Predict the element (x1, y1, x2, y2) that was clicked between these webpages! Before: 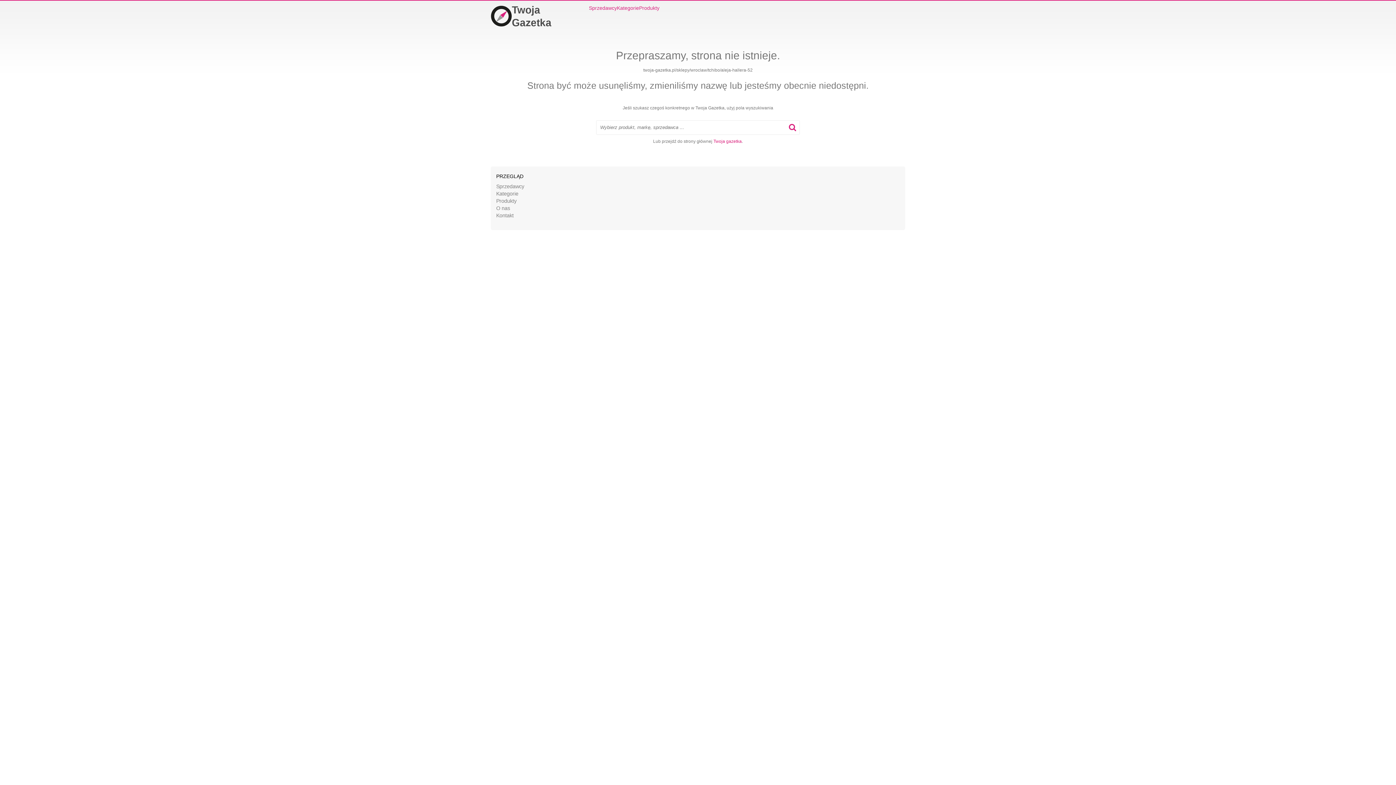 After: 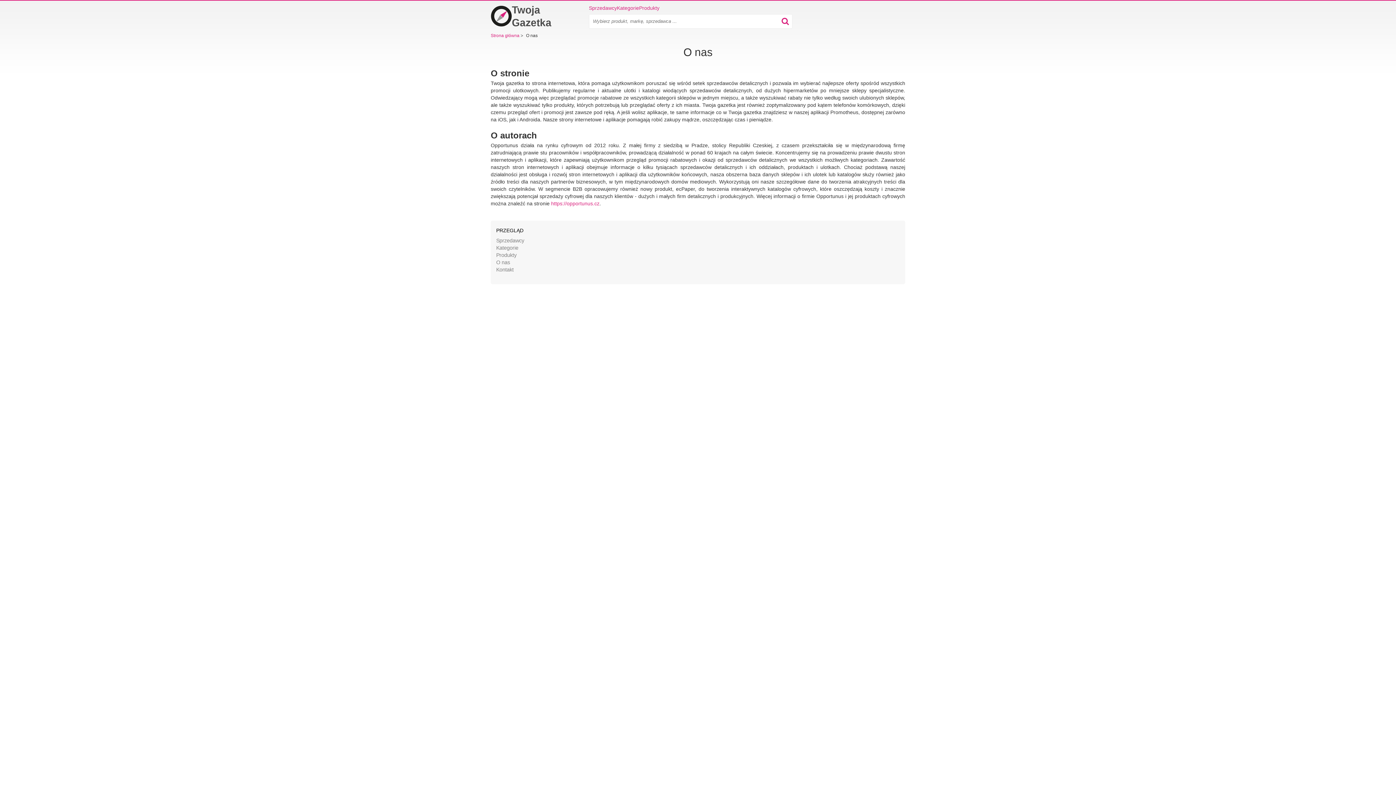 Action: label: O nas bbox: (496, 205, 510, 211)